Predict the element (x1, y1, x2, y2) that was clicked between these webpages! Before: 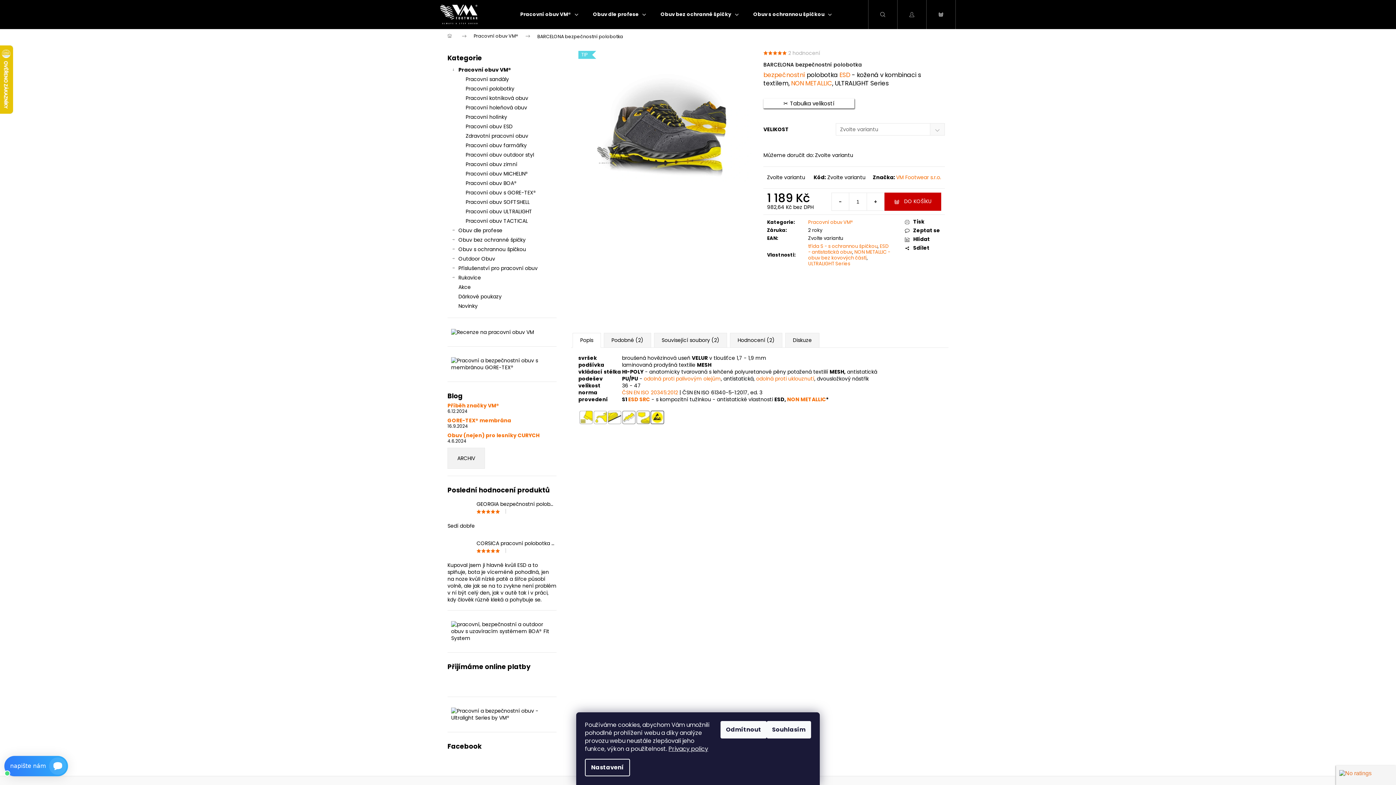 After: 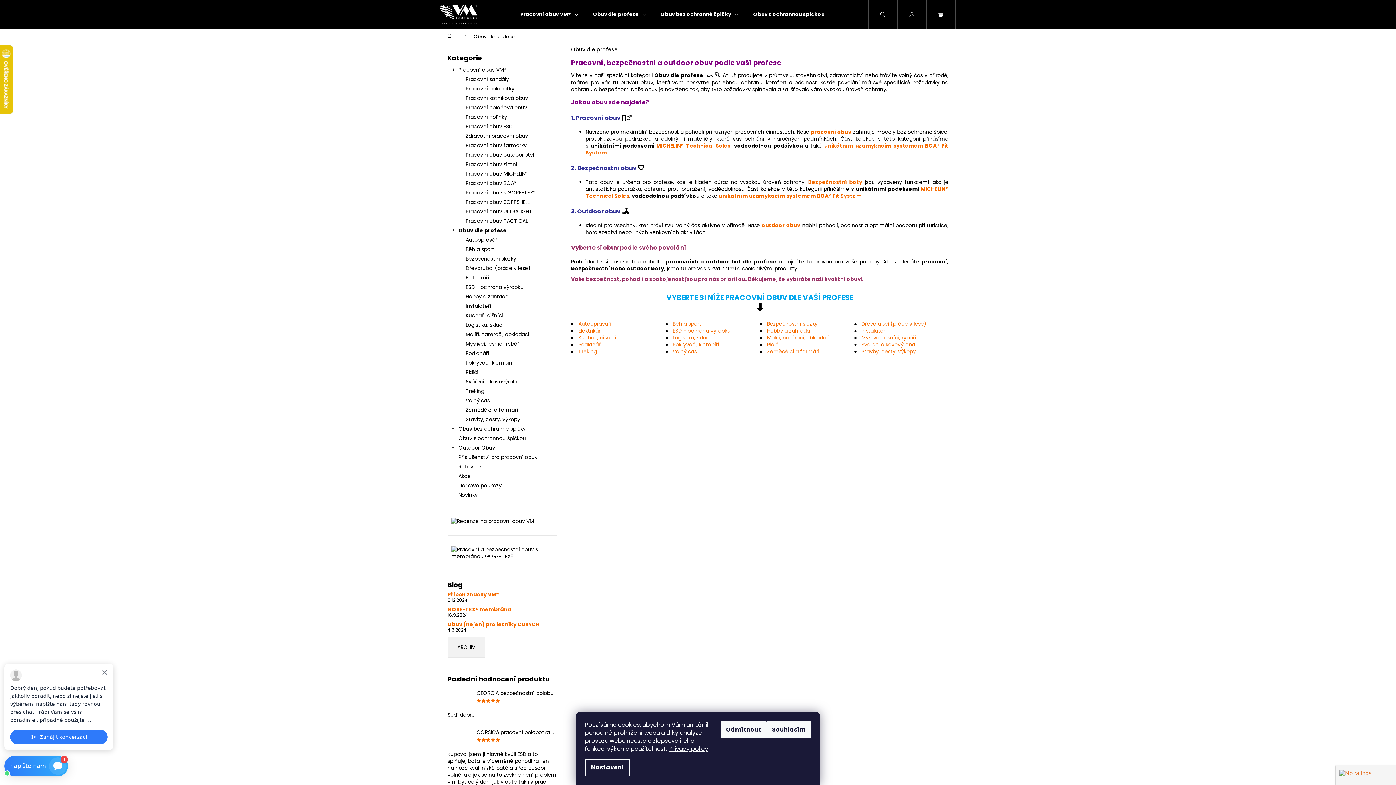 Action: bbox: (447, 225, 556, 235) label: Obuv dle profese
 